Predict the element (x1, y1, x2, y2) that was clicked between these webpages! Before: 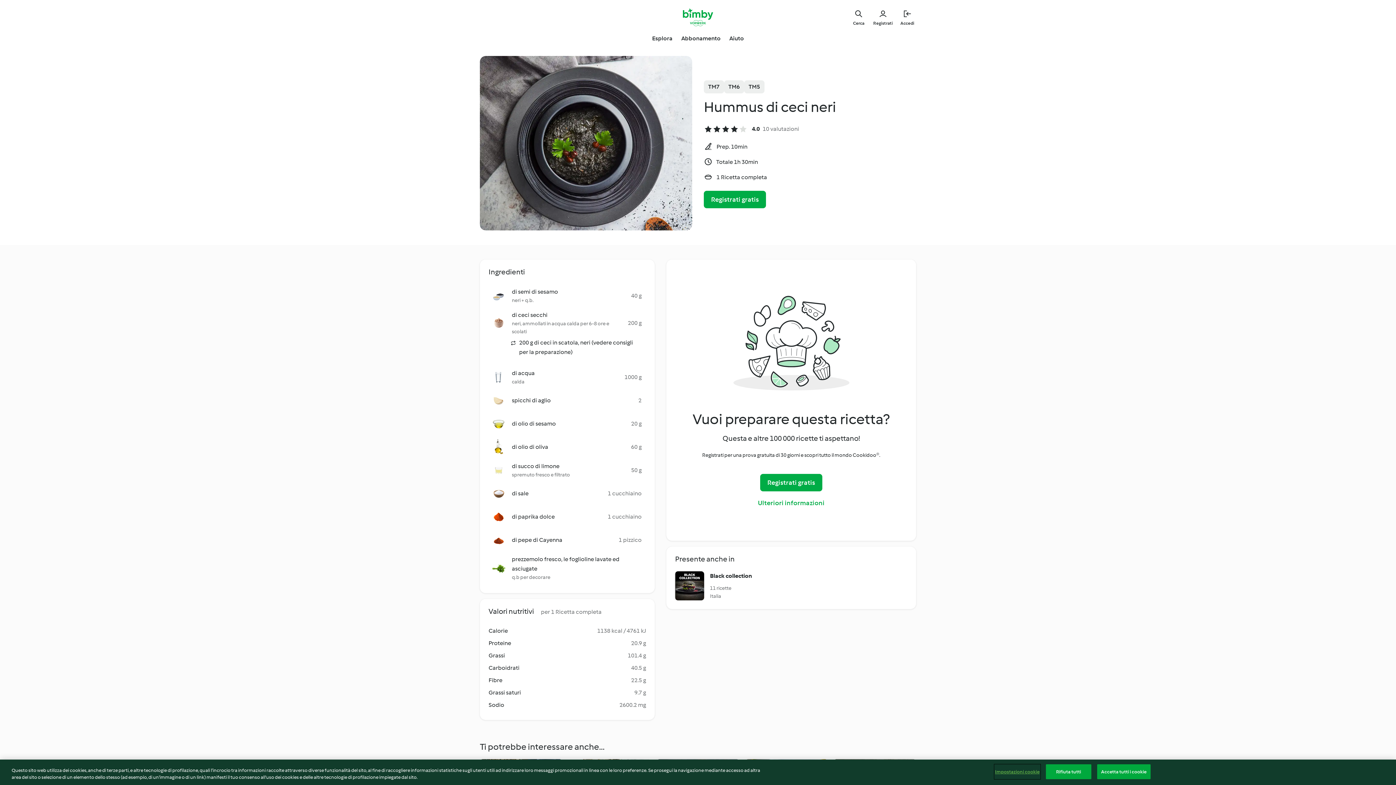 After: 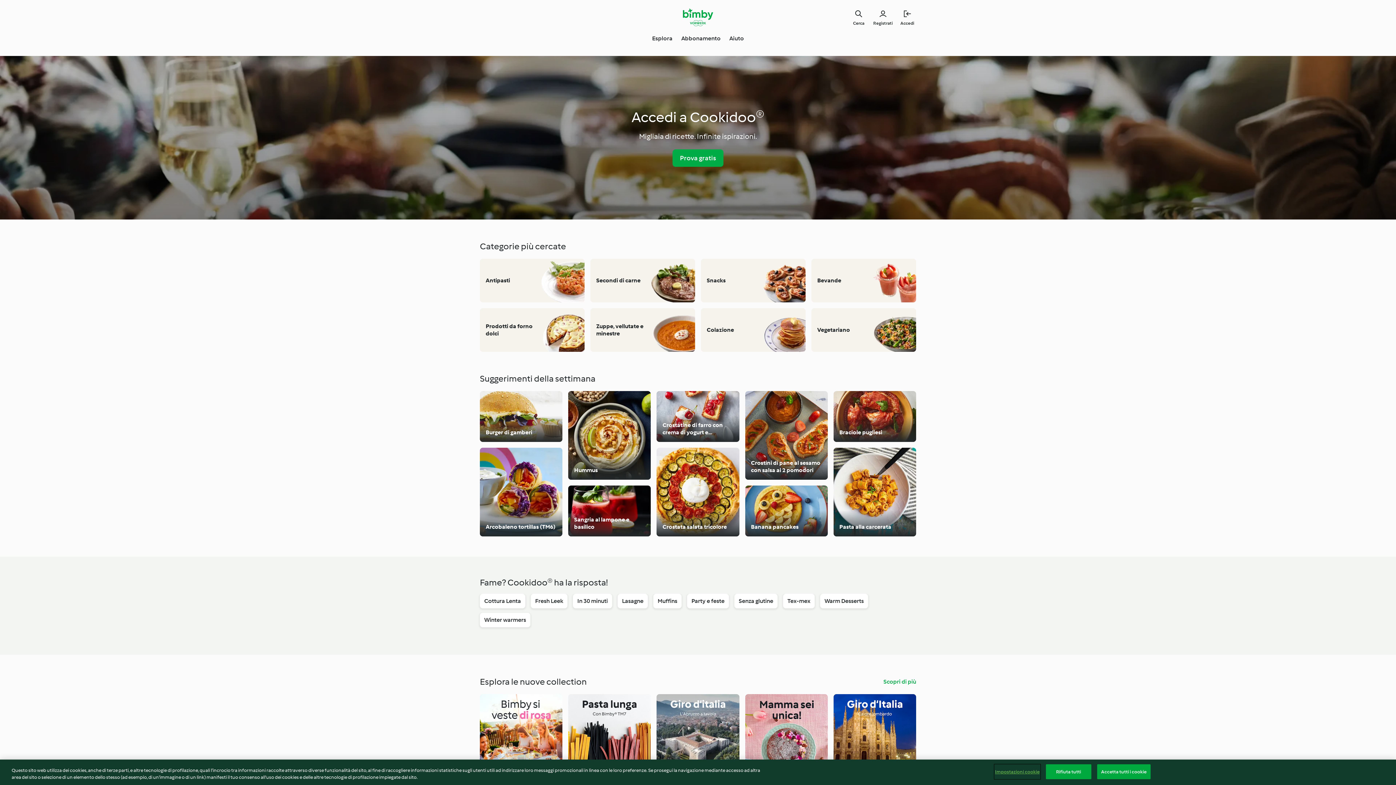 Action: bbox: (683, 8, 713, 26) label: Link to the home page